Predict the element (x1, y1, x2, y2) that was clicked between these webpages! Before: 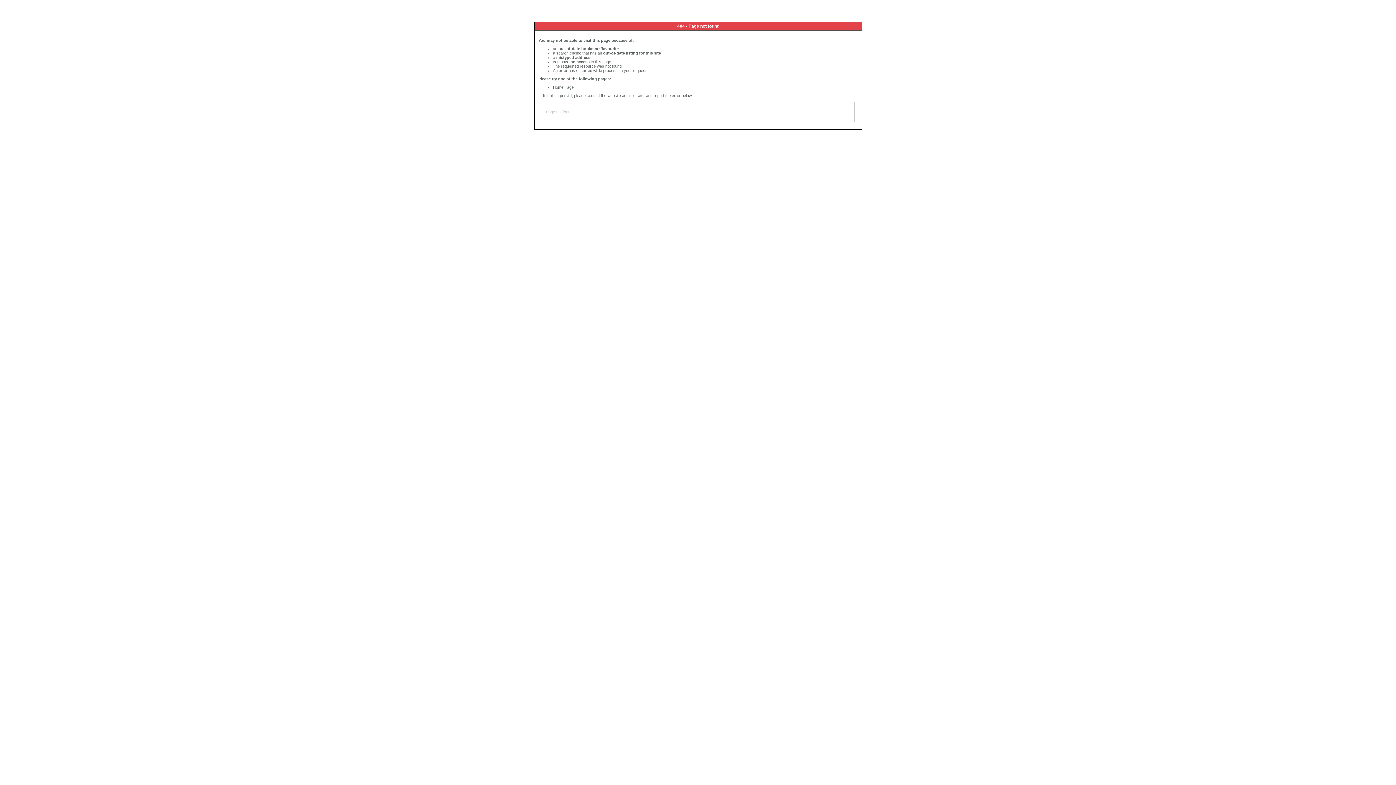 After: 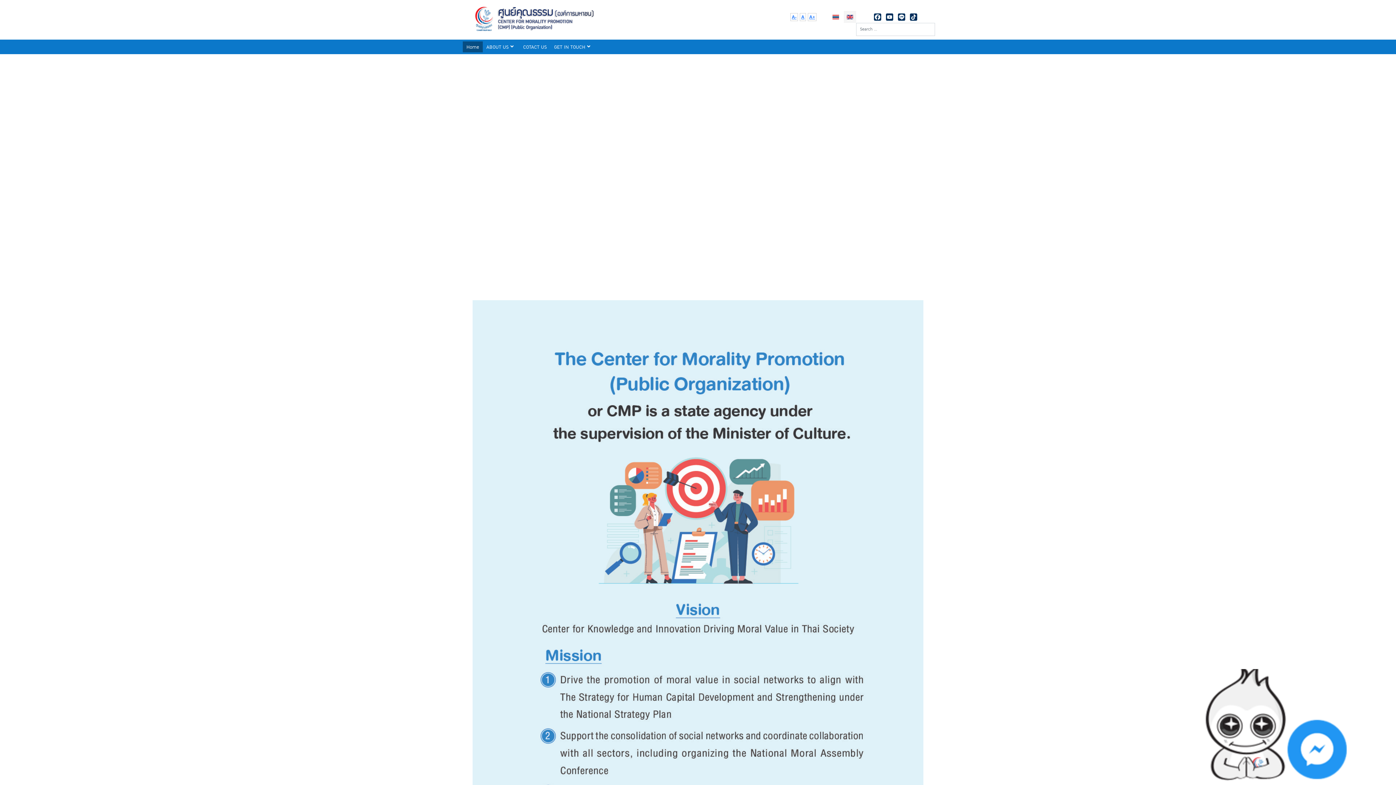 Action: bbox: (553, 85, 573, 89) label: Home Page